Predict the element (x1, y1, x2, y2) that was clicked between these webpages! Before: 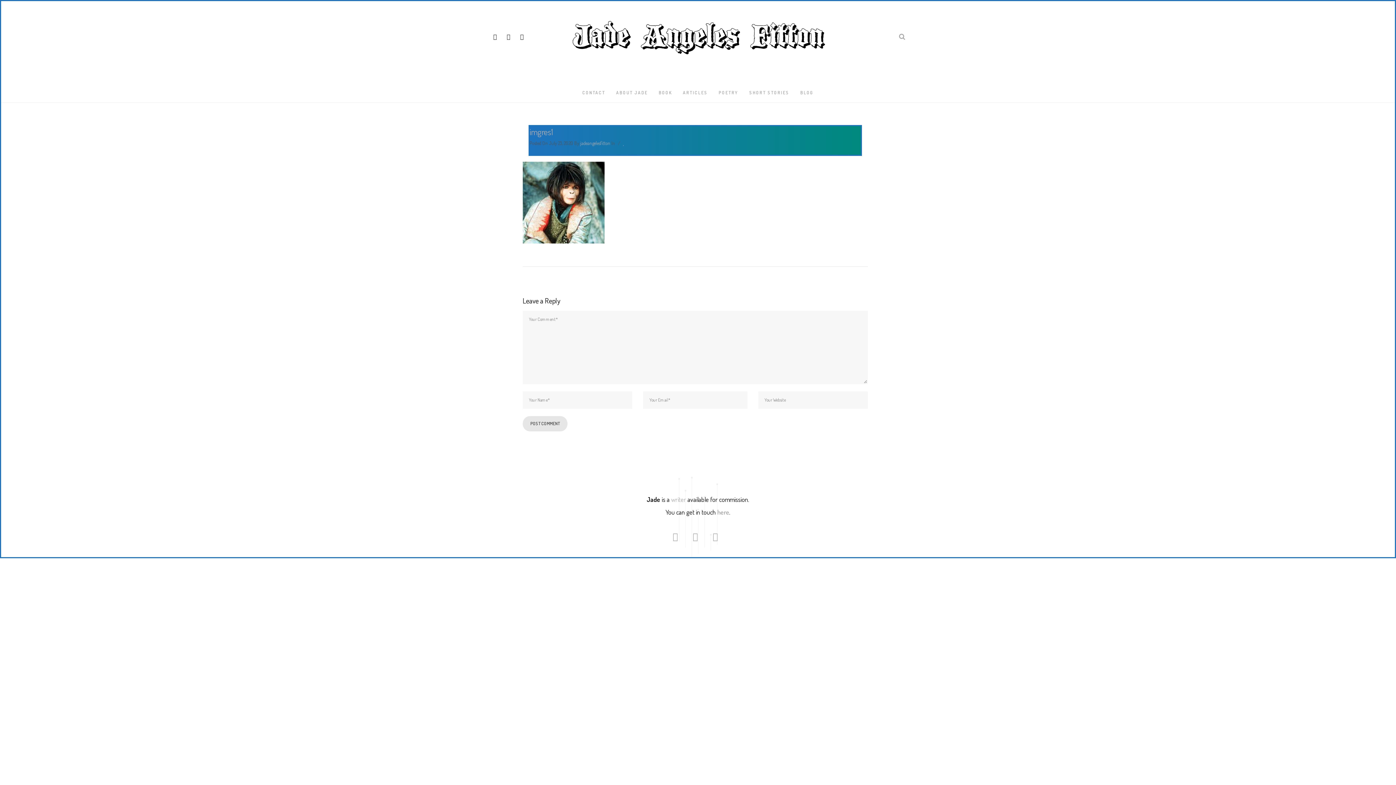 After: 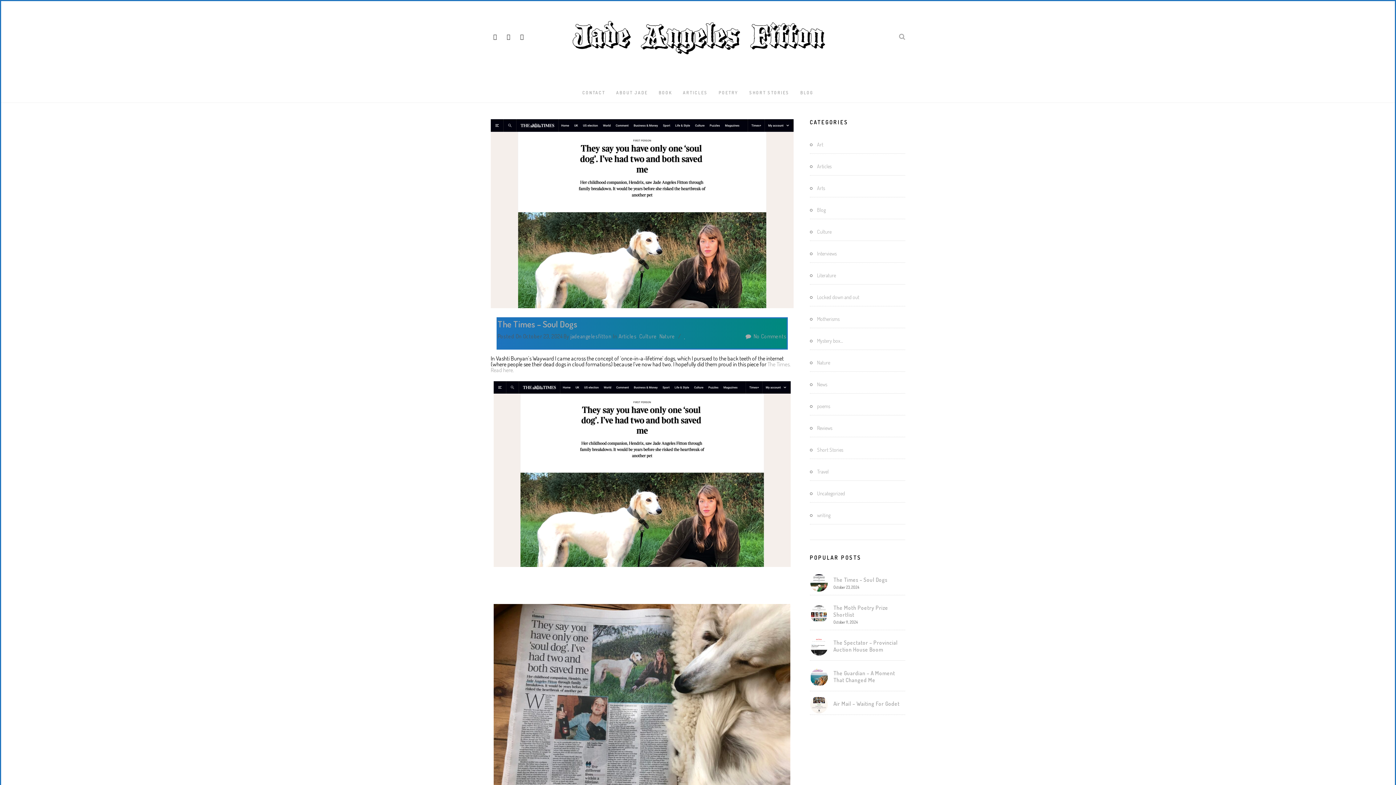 Action: bbox: (580, 140, 610, 146) label: jadeangelesfitton